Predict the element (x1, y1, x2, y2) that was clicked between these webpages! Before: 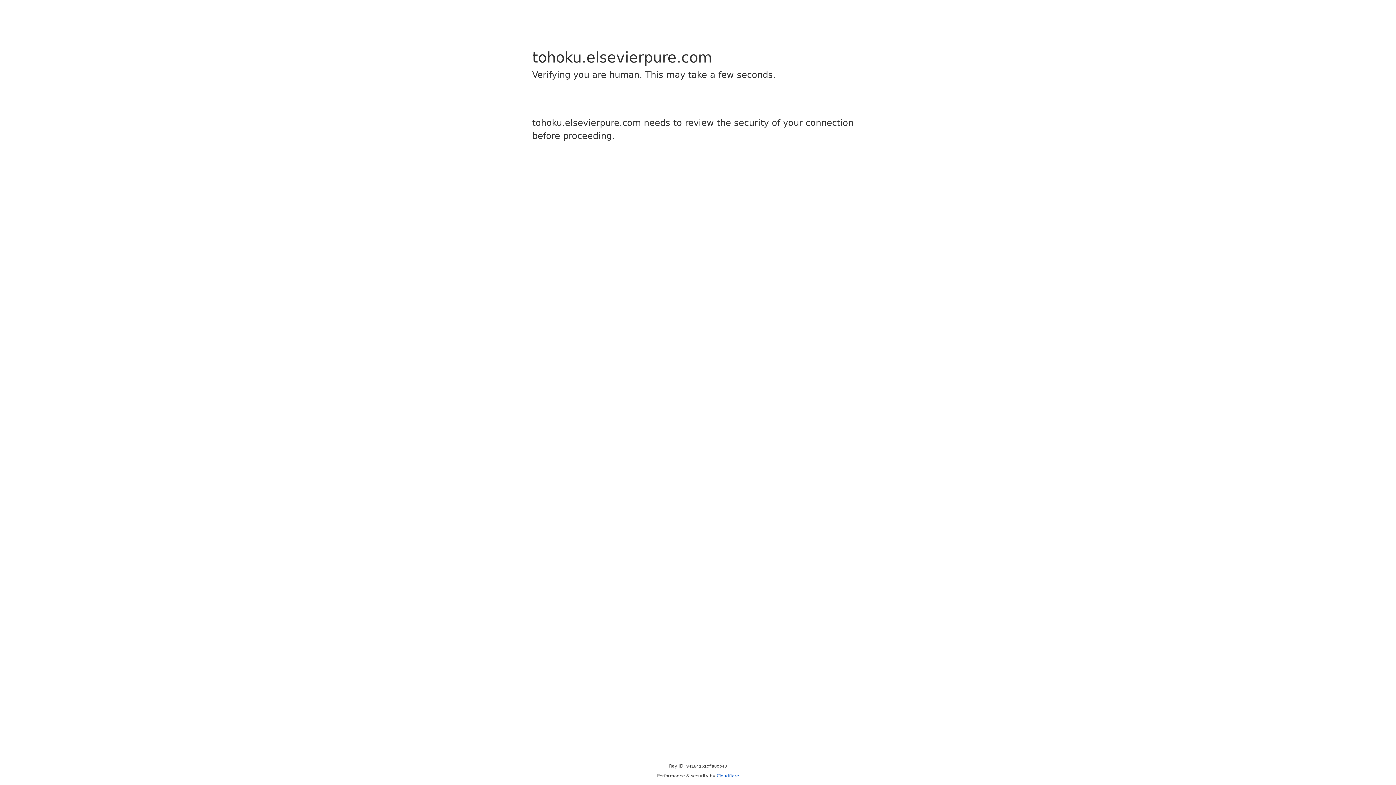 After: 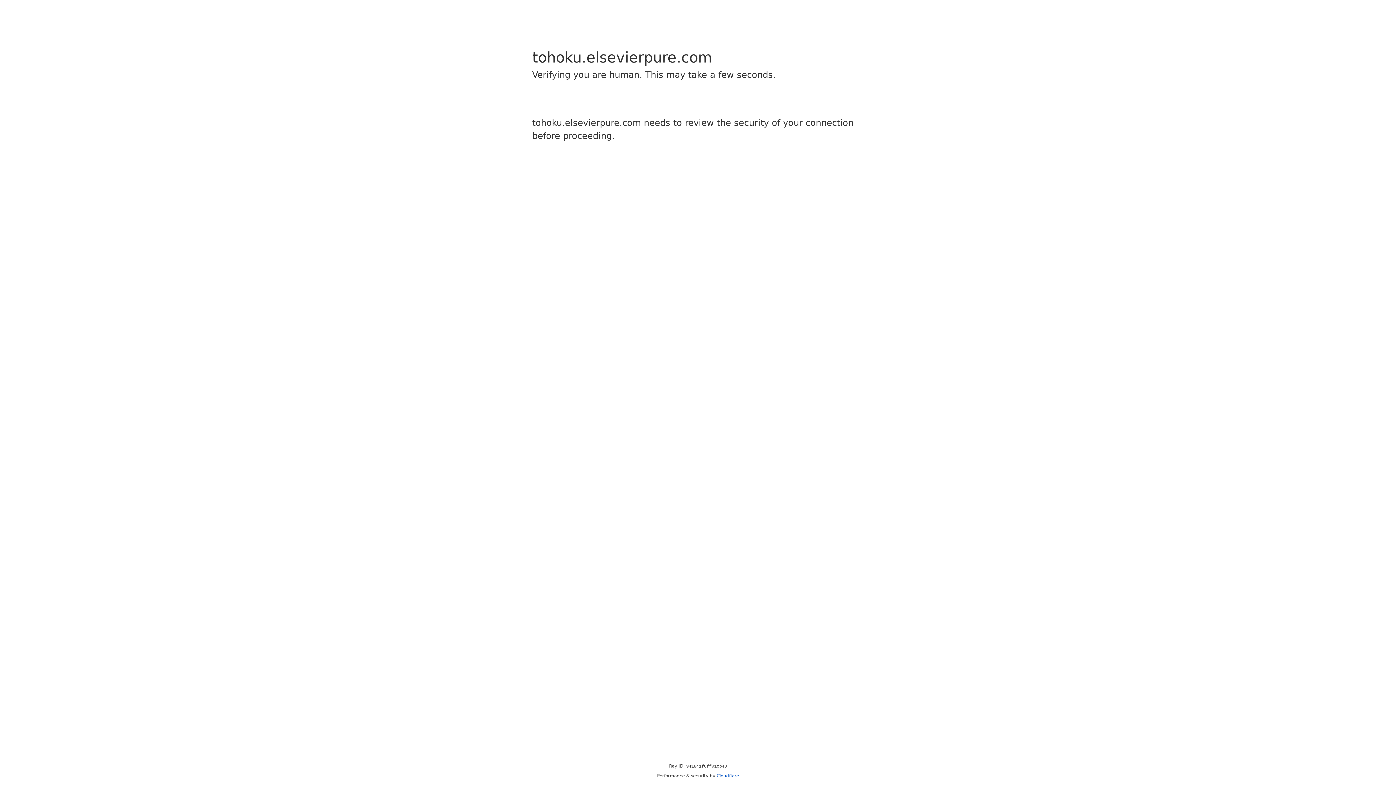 Action: label: Cloudflare bbox: (716, 773, 739, 778)